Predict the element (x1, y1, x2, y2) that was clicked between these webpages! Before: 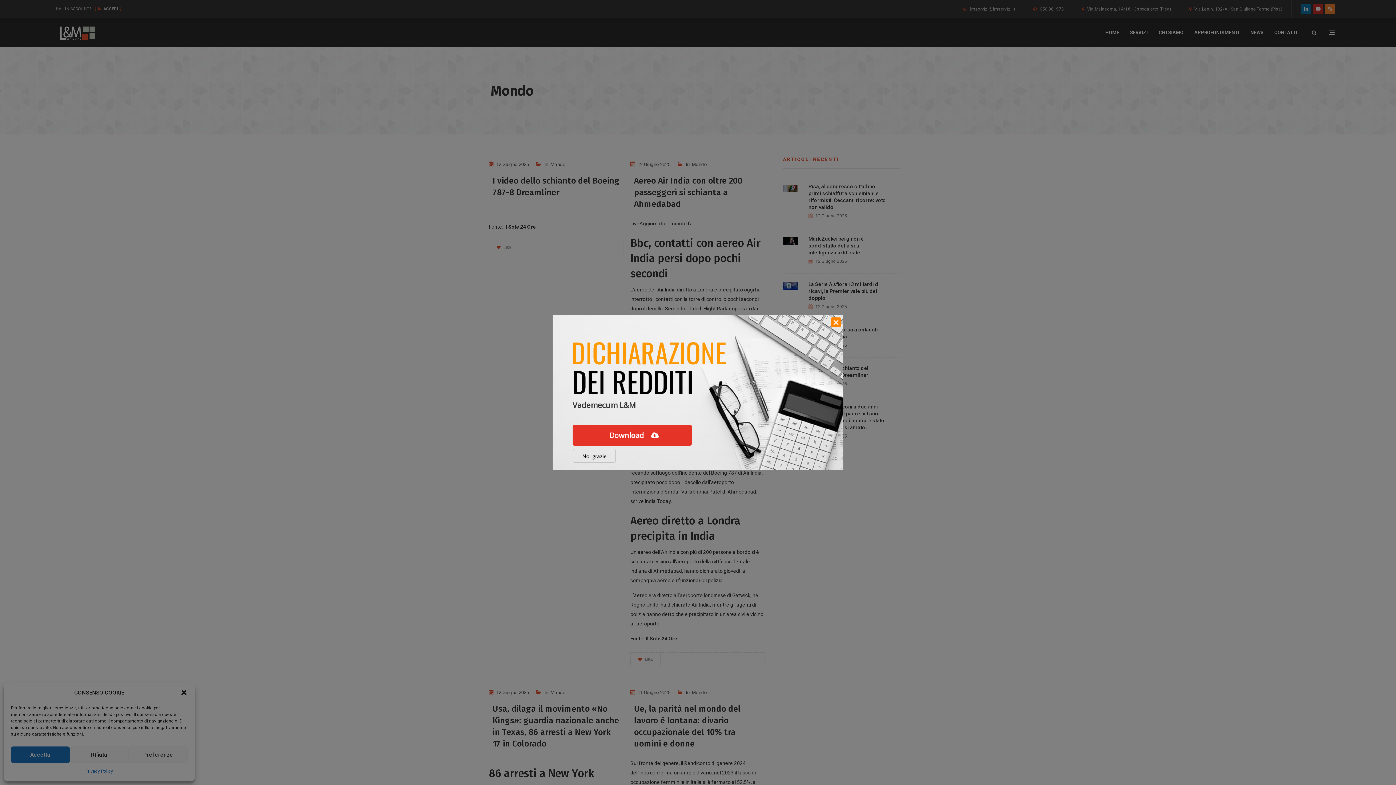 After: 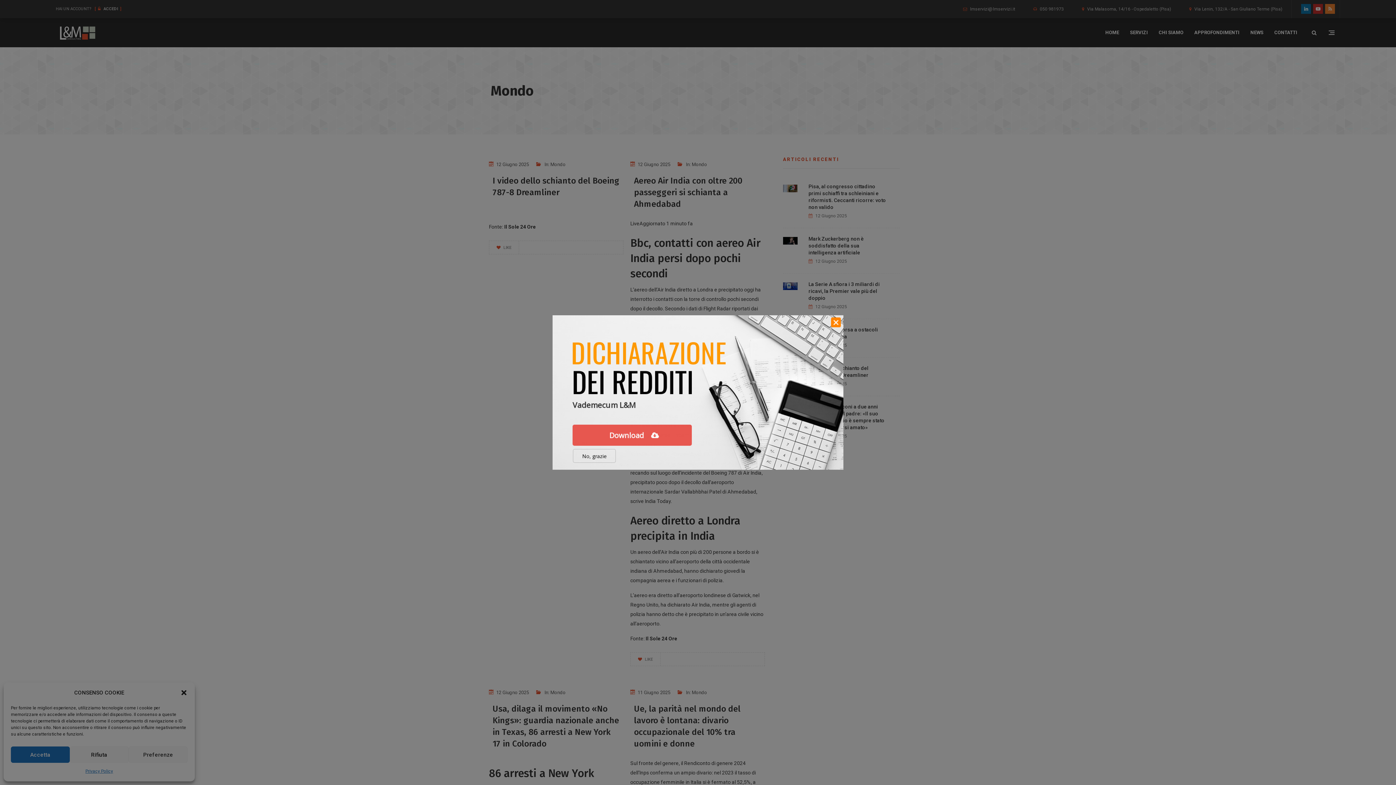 Action: label: Download  bbox: (572, 424, 692, 446)